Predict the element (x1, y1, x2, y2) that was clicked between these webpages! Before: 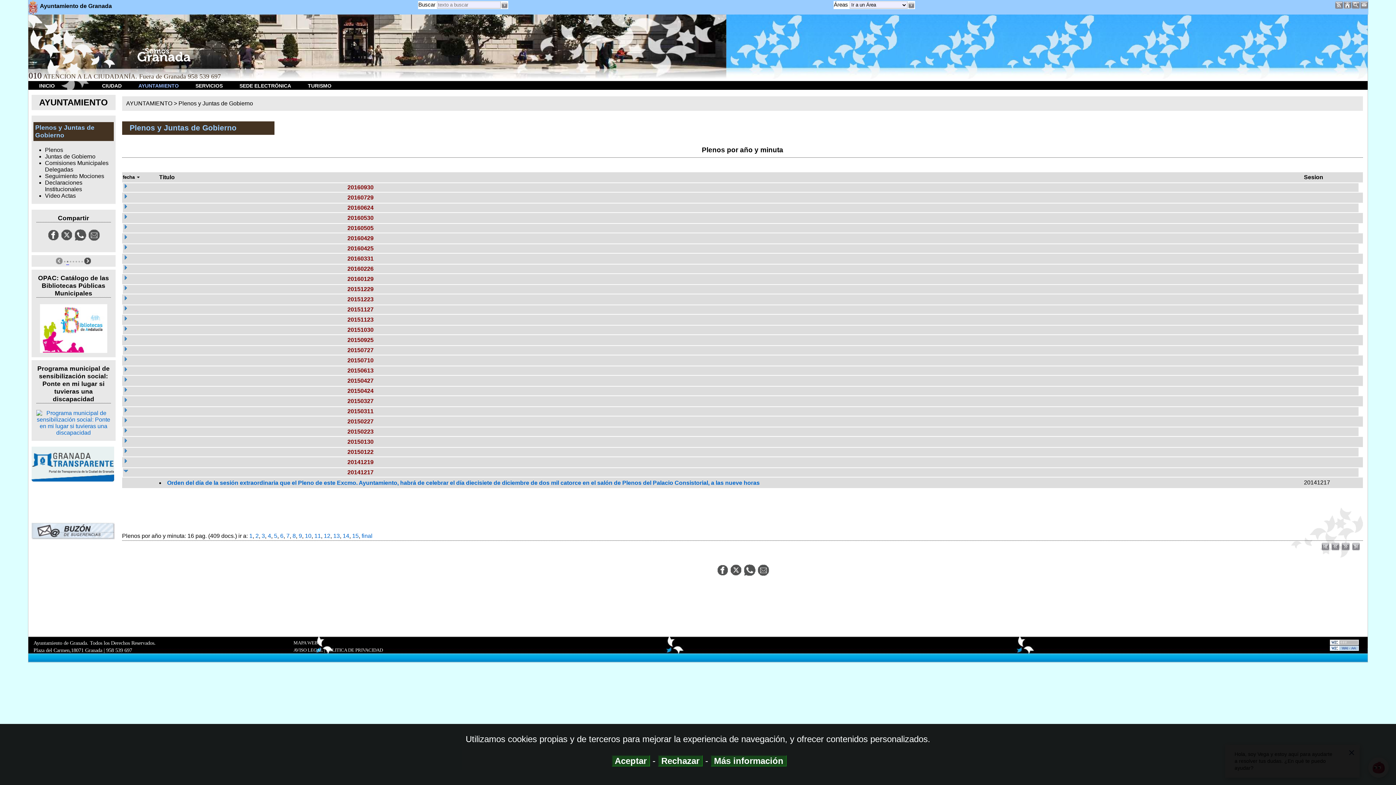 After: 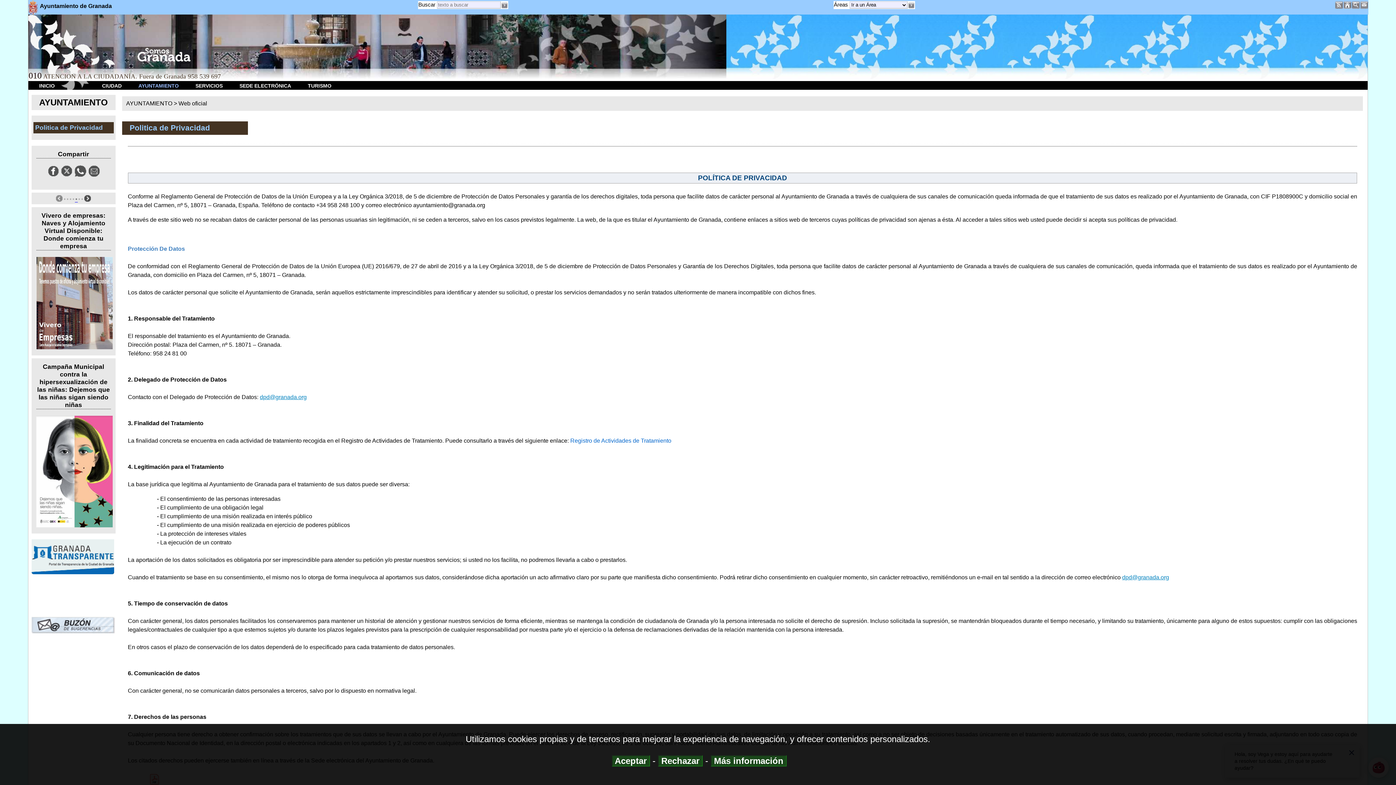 Action: label: POLITICA DE PRIVACIDAD bbox: (326, 648, 383, 653)